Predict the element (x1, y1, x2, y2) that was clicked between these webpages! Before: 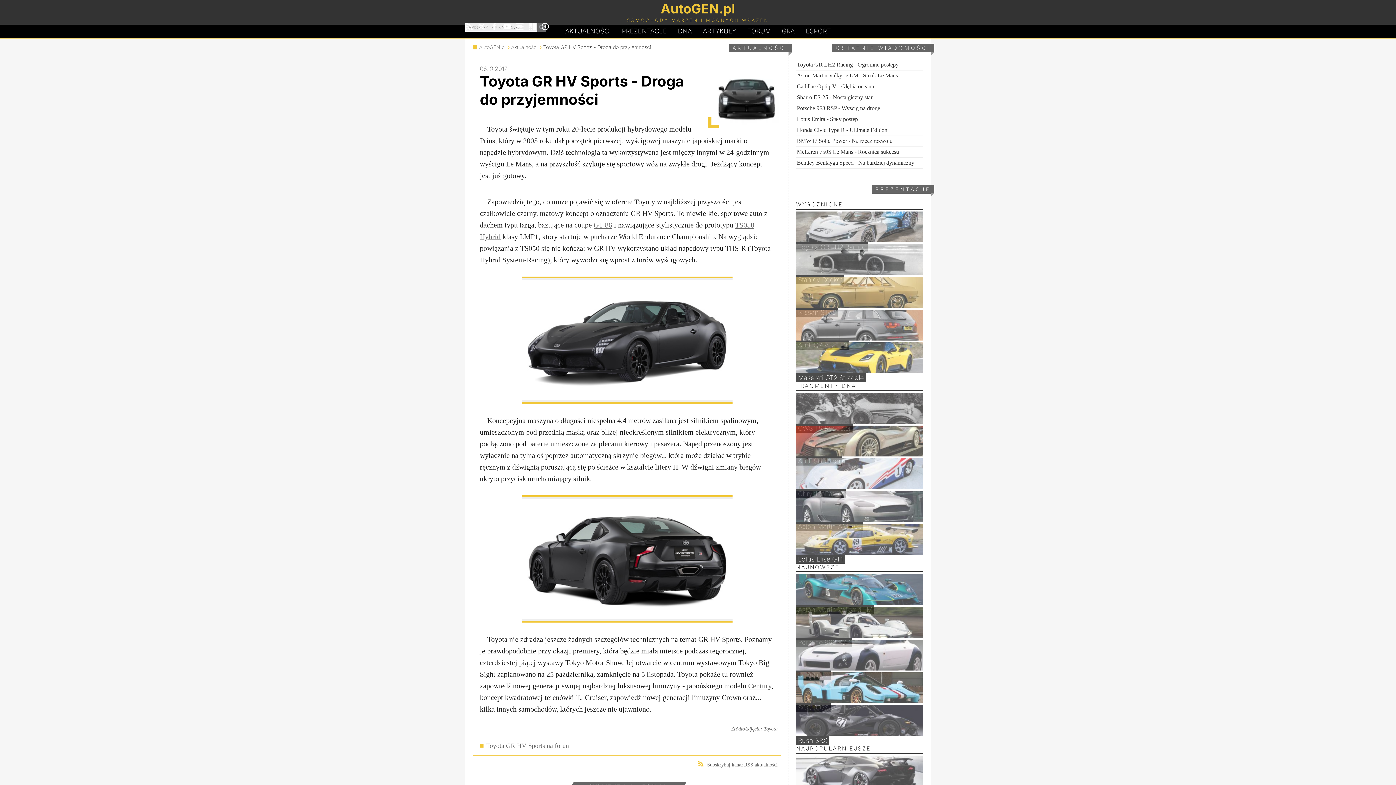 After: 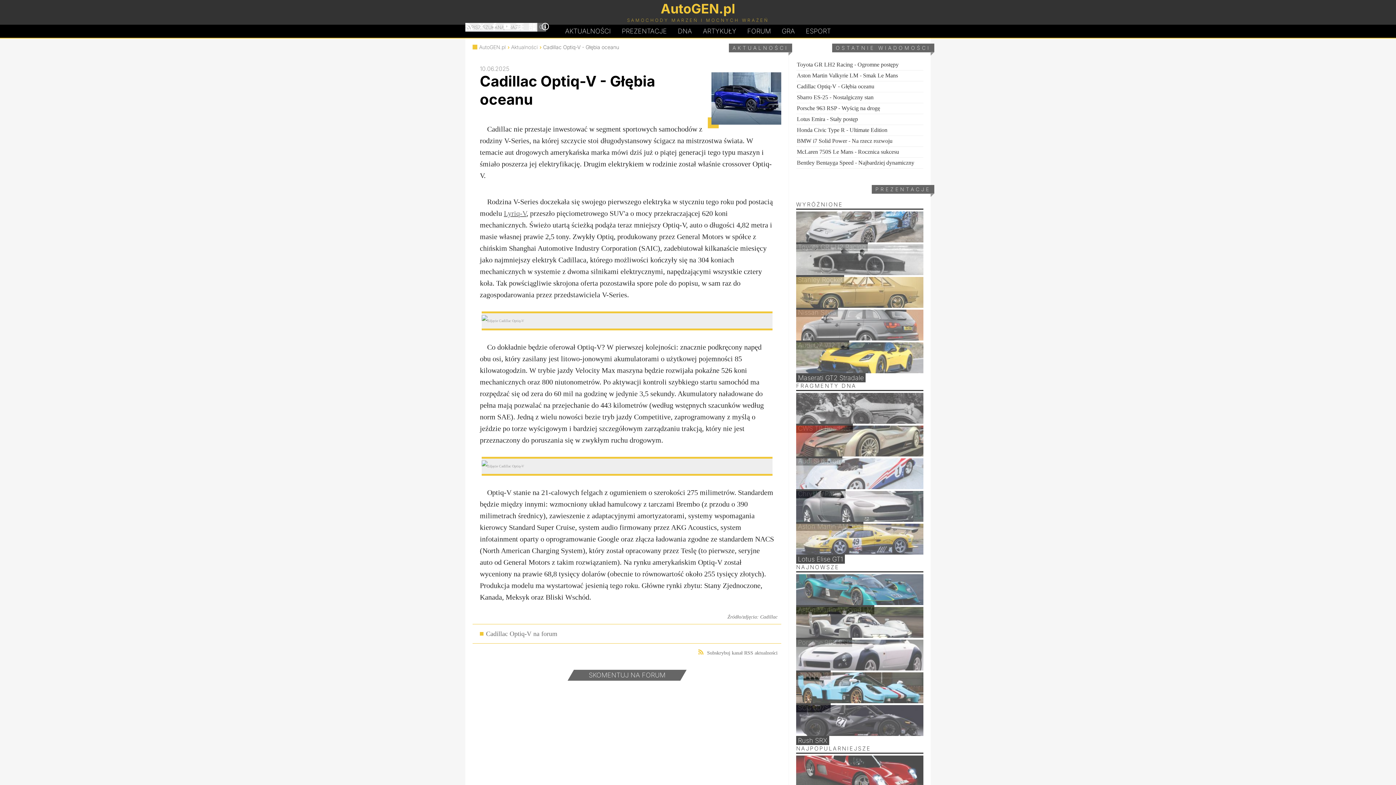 Action: label: Cadillac Optiq-V - Głębia oceanu bbox: (797, 83, 874, 89)